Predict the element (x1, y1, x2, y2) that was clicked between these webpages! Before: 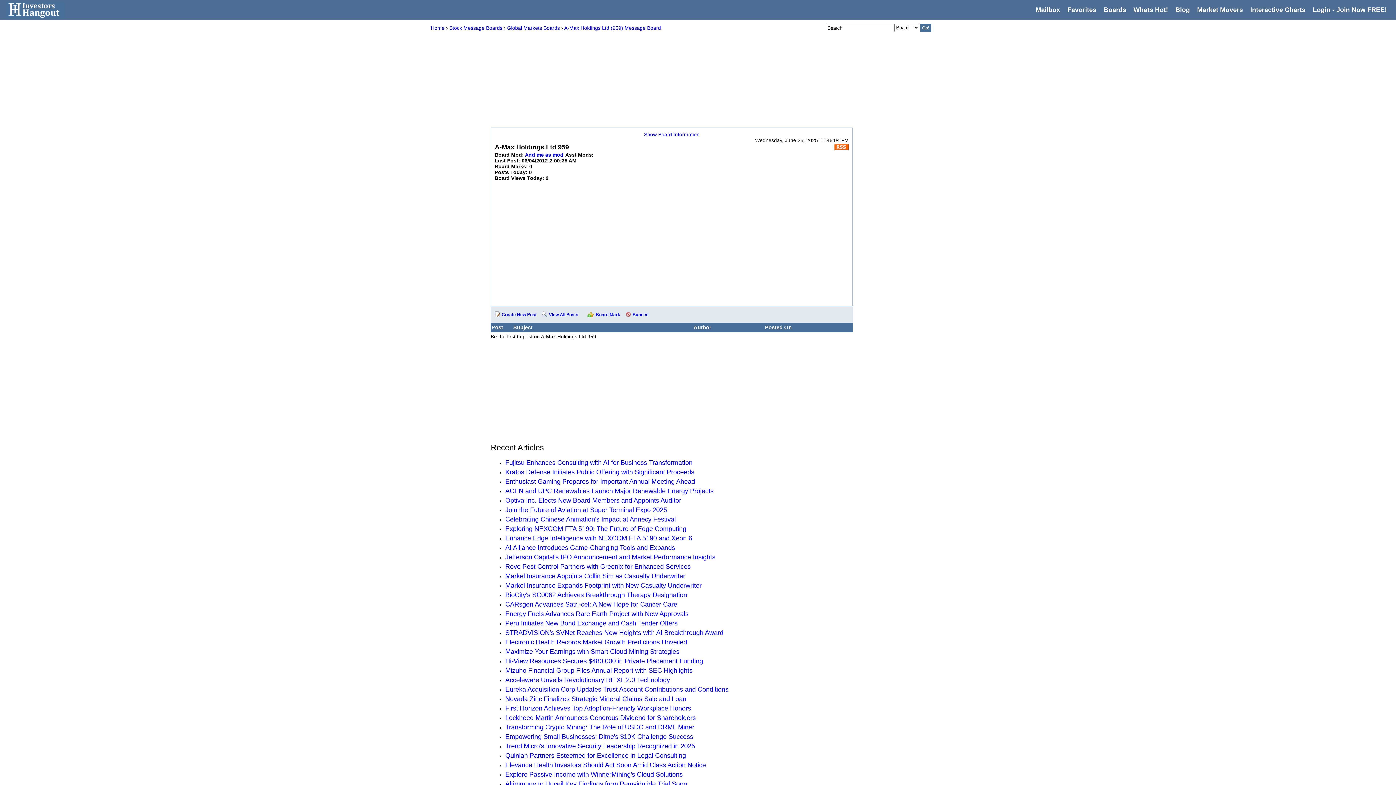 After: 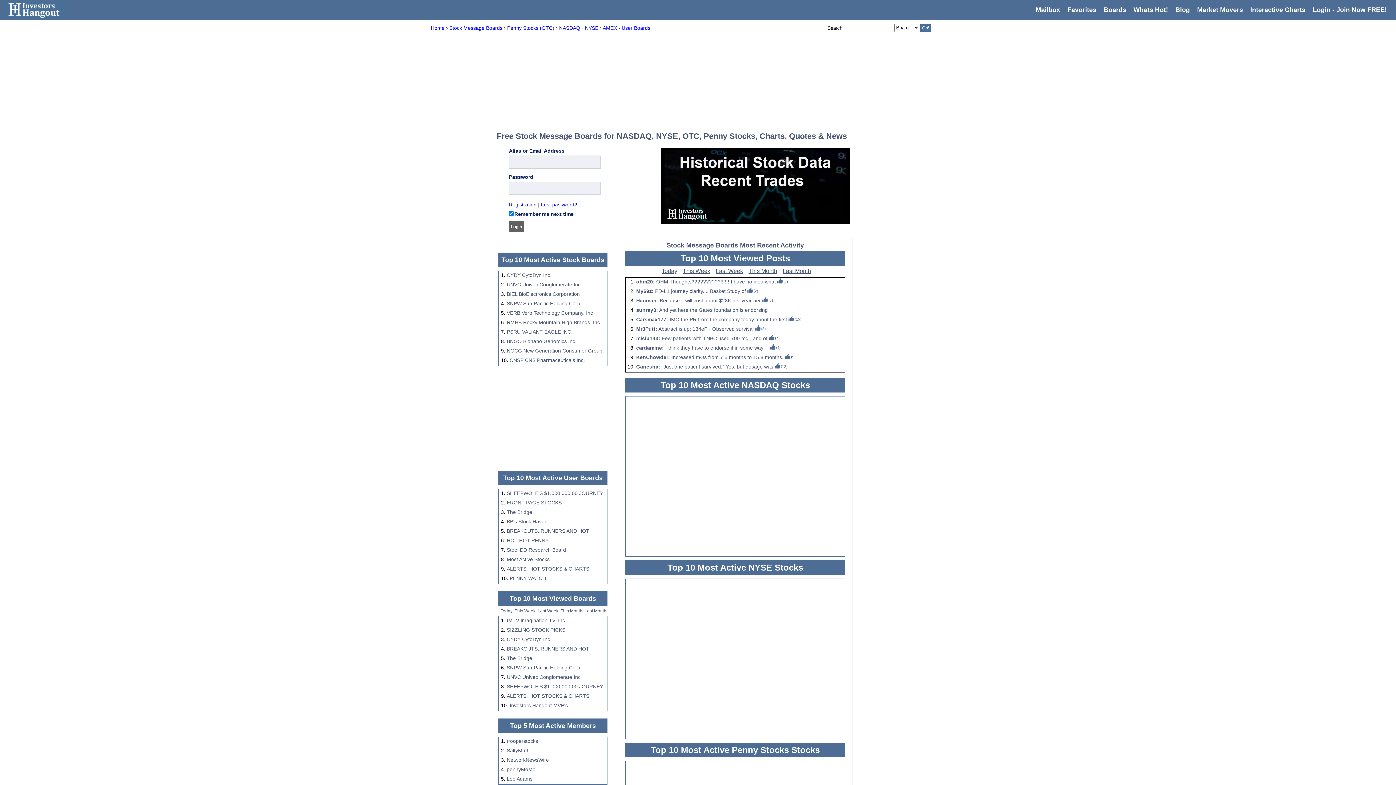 Action: label: Home bbox: (430, 25, 444, 30)